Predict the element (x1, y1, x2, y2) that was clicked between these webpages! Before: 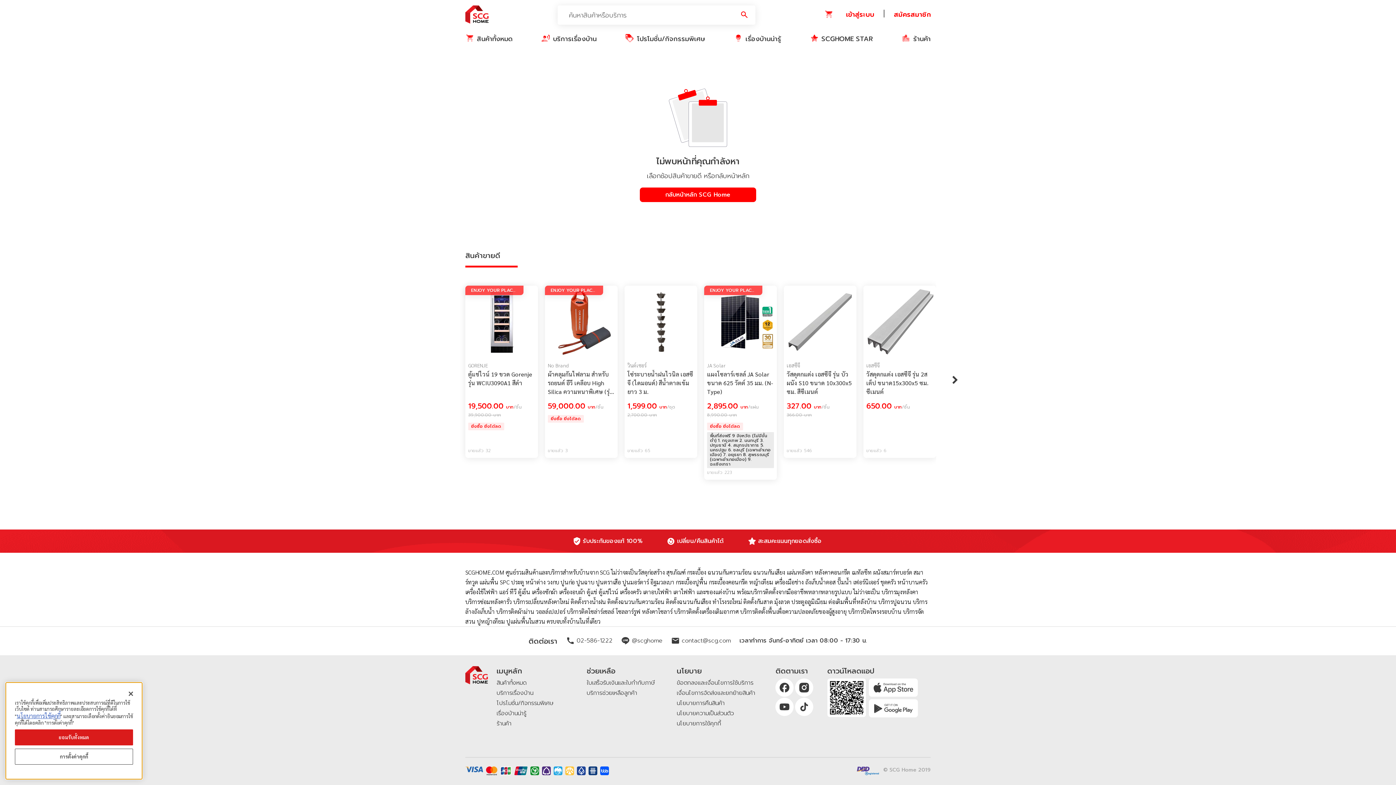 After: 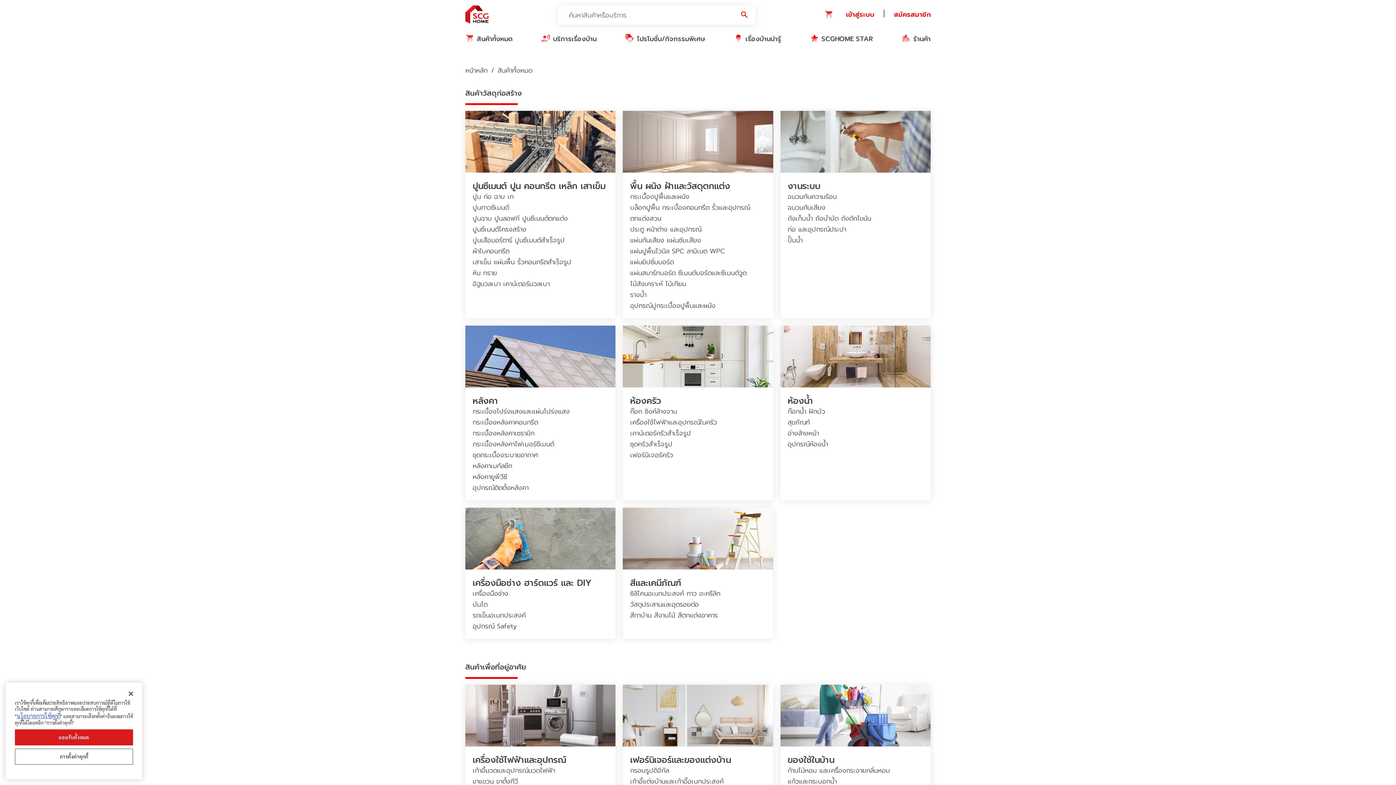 Action: label: สินค้าทั้งหมด bbox: (465, 28, 512, 49)